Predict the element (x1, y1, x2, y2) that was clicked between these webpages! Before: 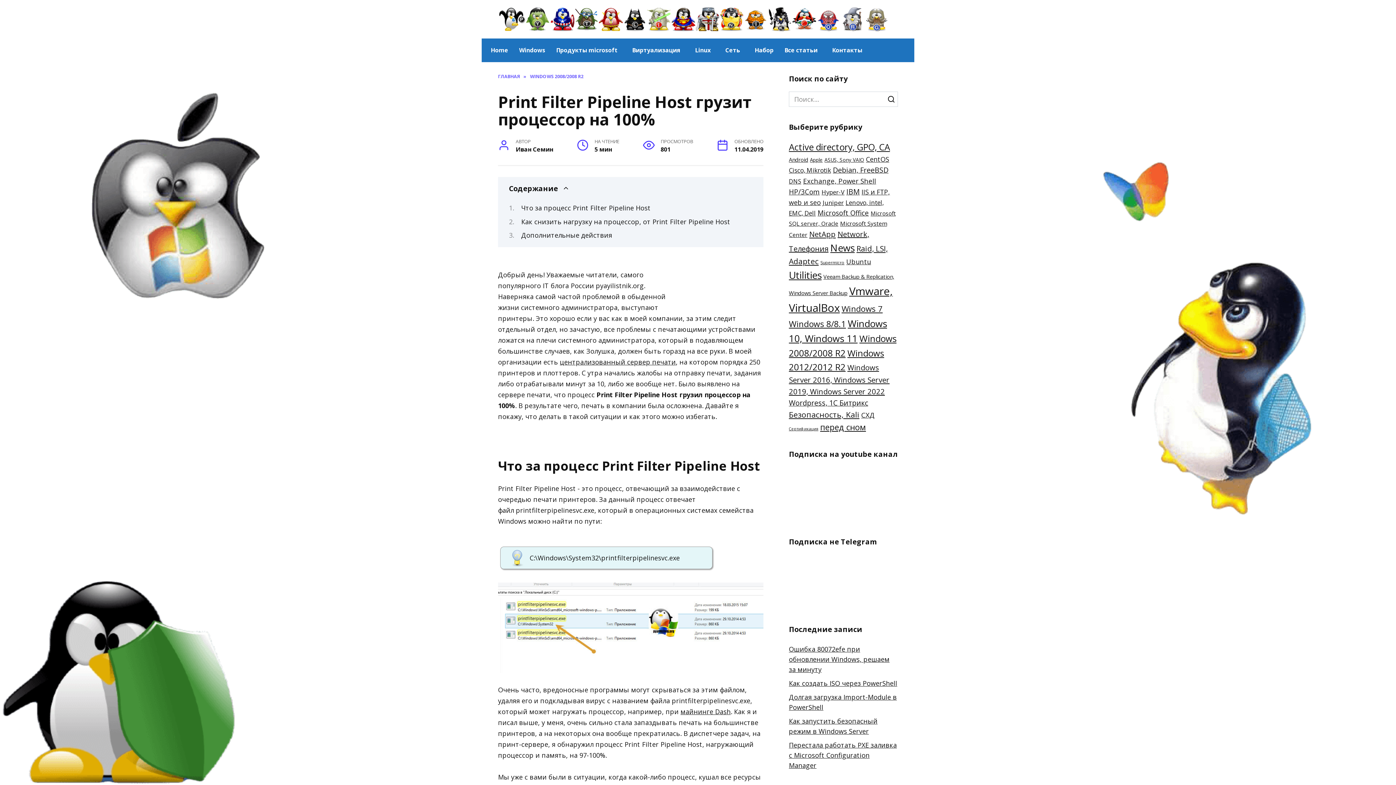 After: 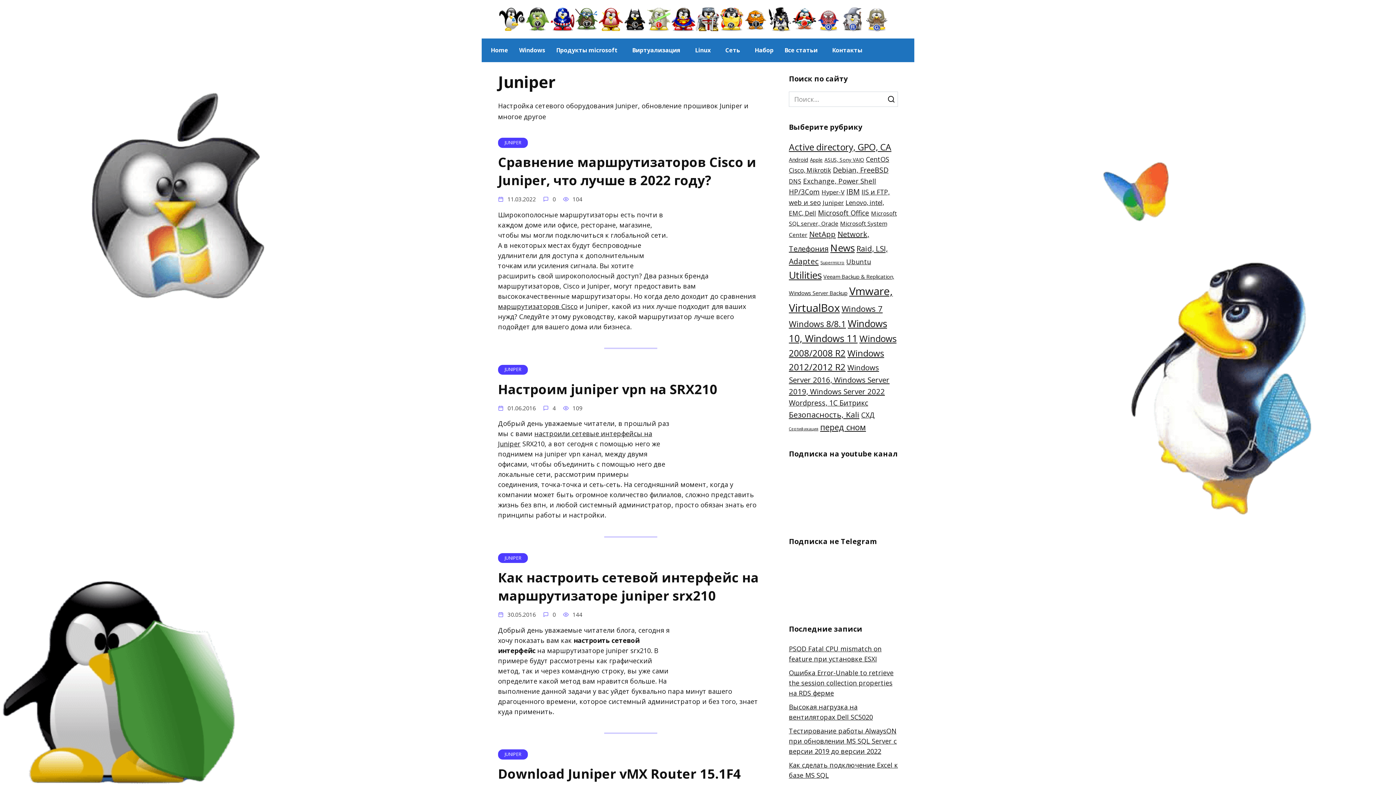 Action: label: Juniper (43 элемента) bbox: (822, 198, 844, 206)